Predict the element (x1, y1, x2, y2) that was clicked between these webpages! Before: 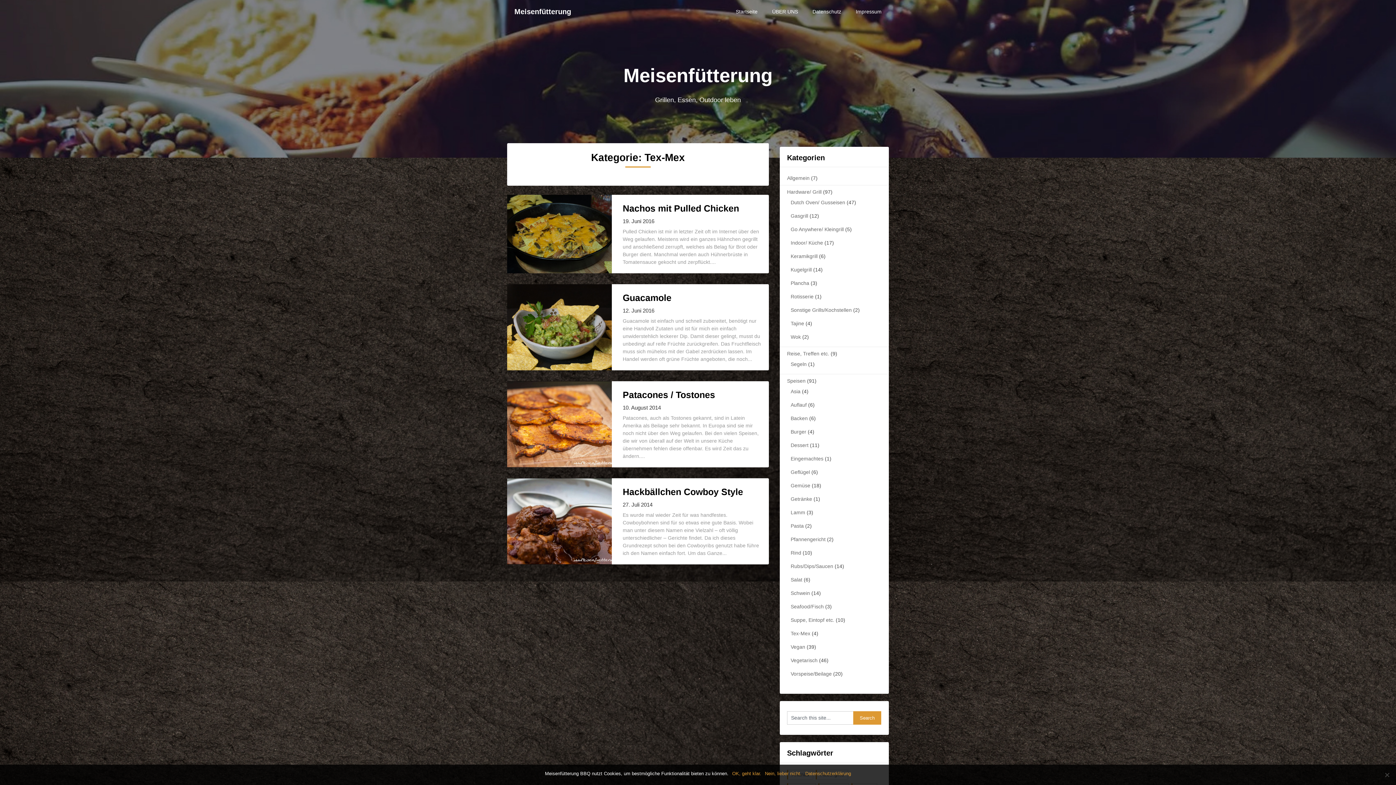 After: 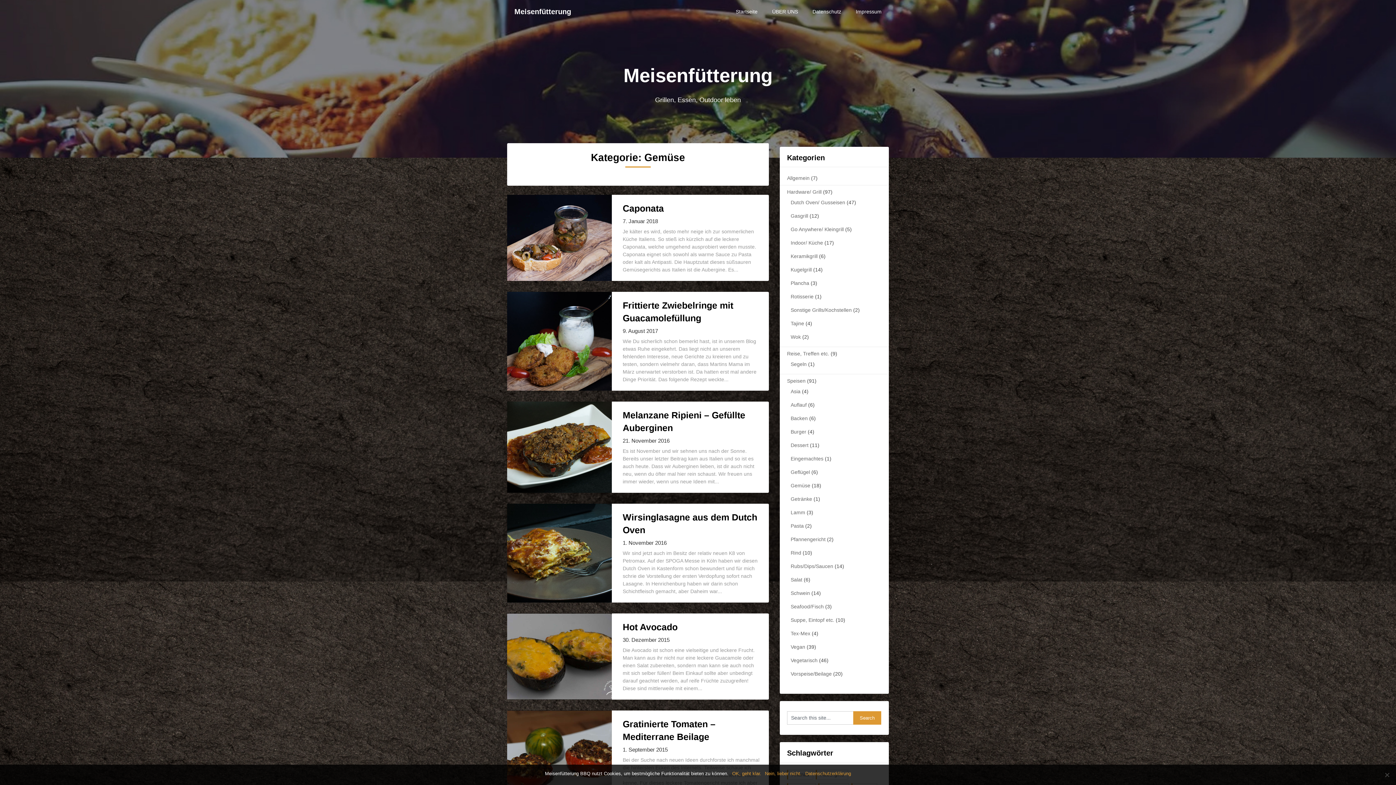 Action: label: Gemüse bbox: (790, 482, 810, 488)